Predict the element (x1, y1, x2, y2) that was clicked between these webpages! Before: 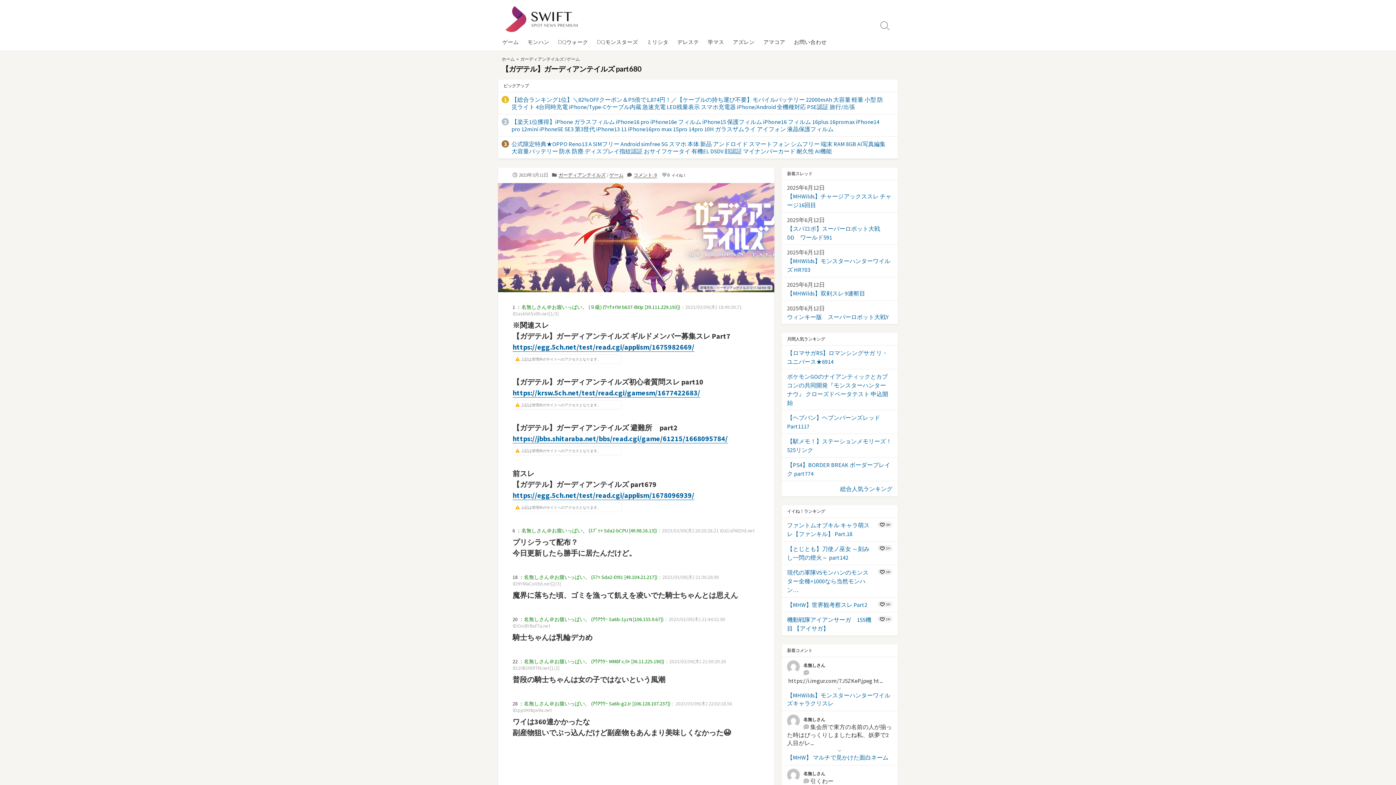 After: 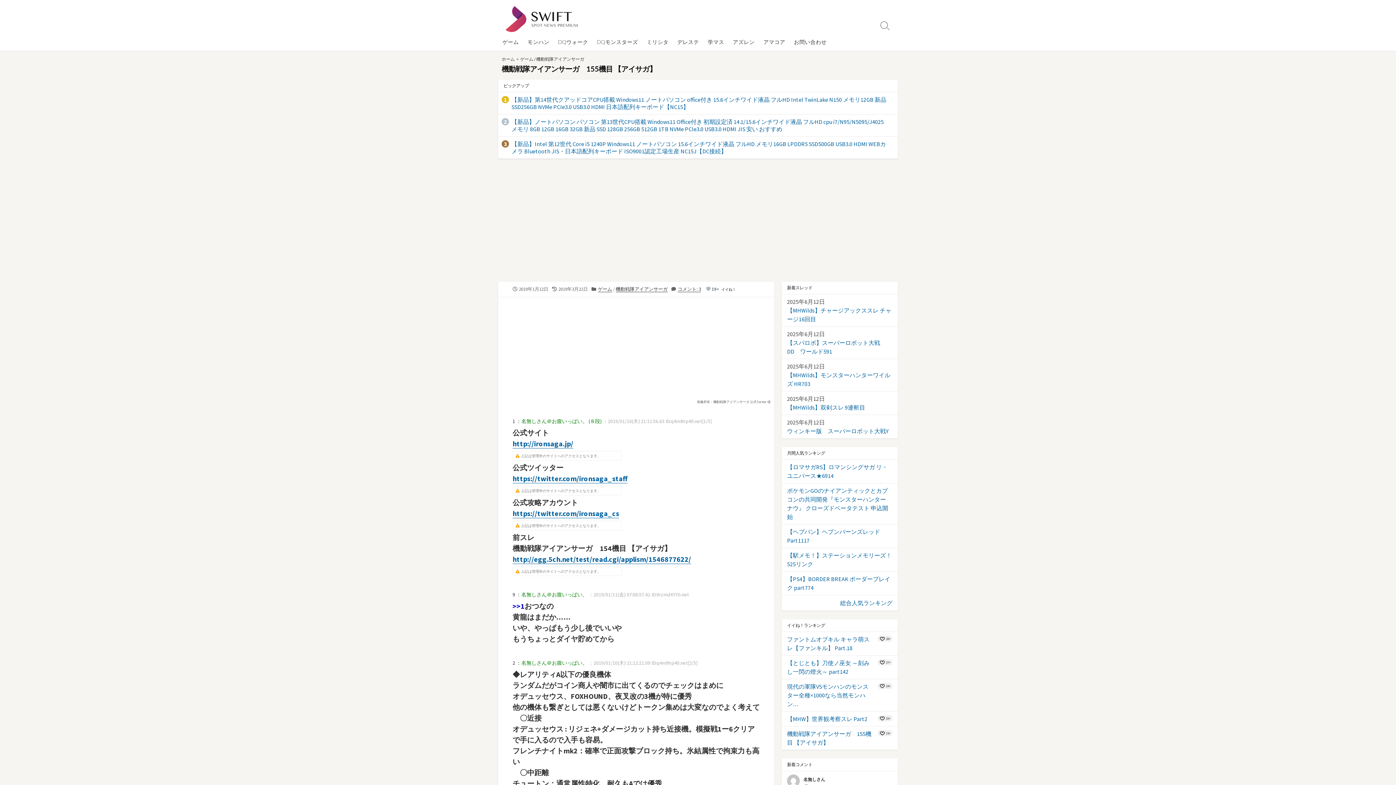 Action: label: 機動戦隊アイアンサーガ　155機目 【アイサガ】 bbox: (787, 615, 871, 633)